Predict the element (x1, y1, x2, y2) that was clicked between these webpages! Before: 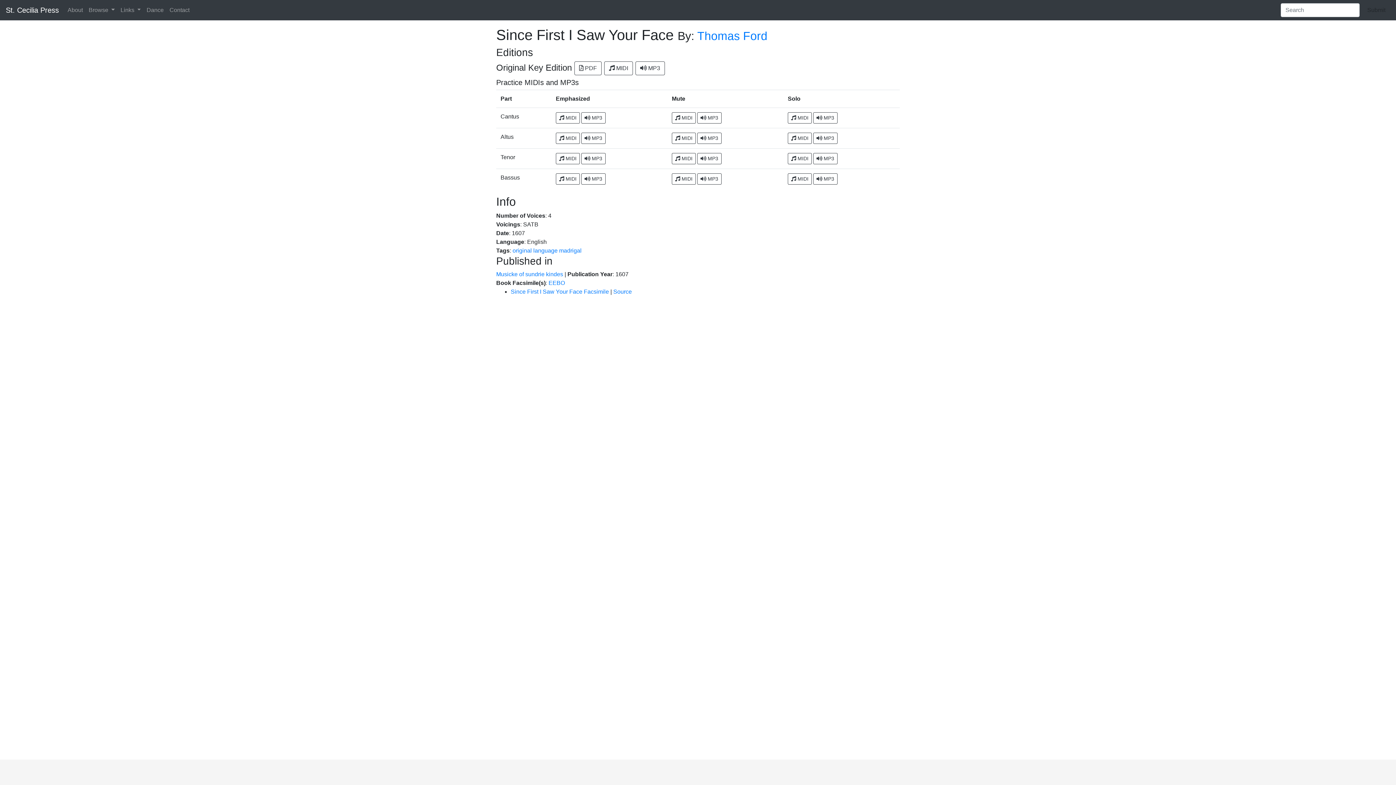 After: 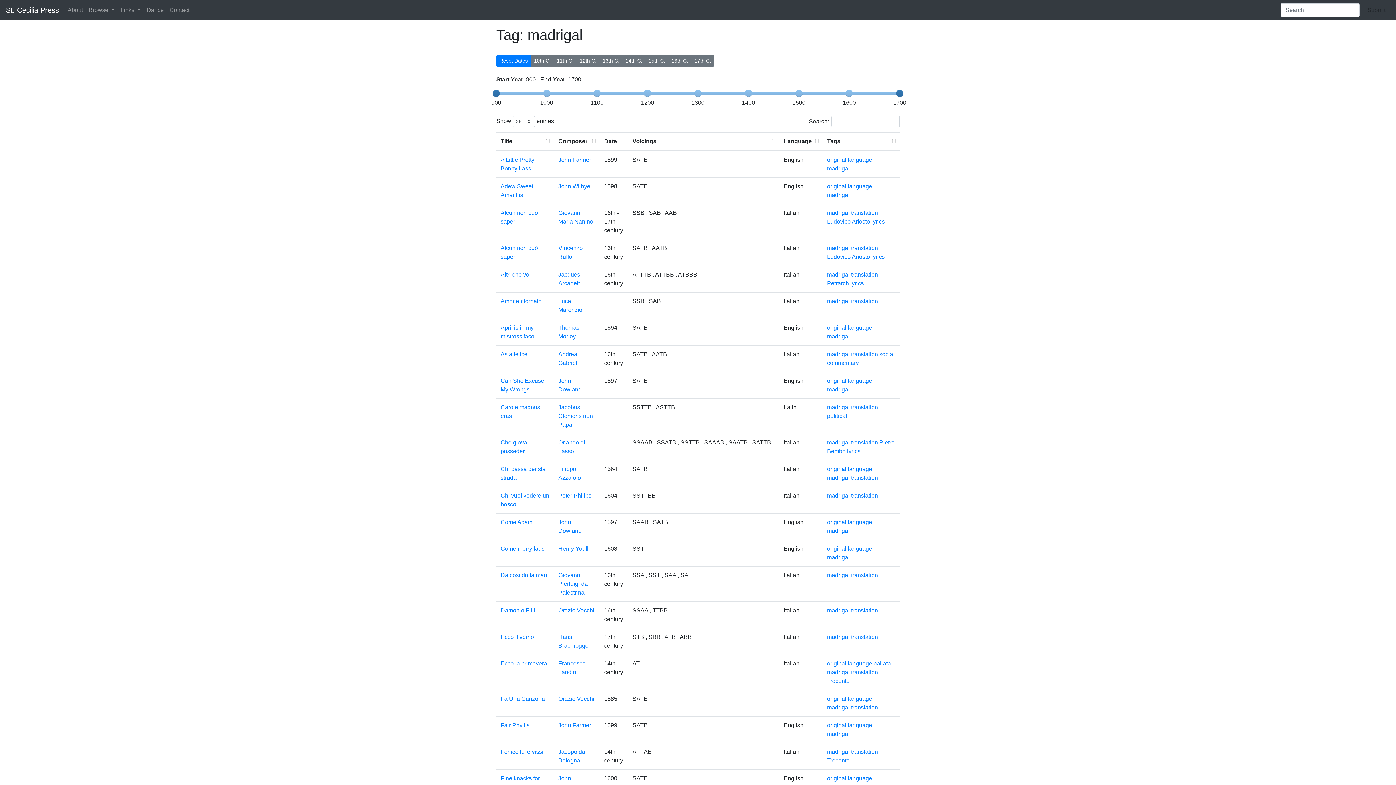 Action: label: madrigal bbox: (559, 247, 581, 253)